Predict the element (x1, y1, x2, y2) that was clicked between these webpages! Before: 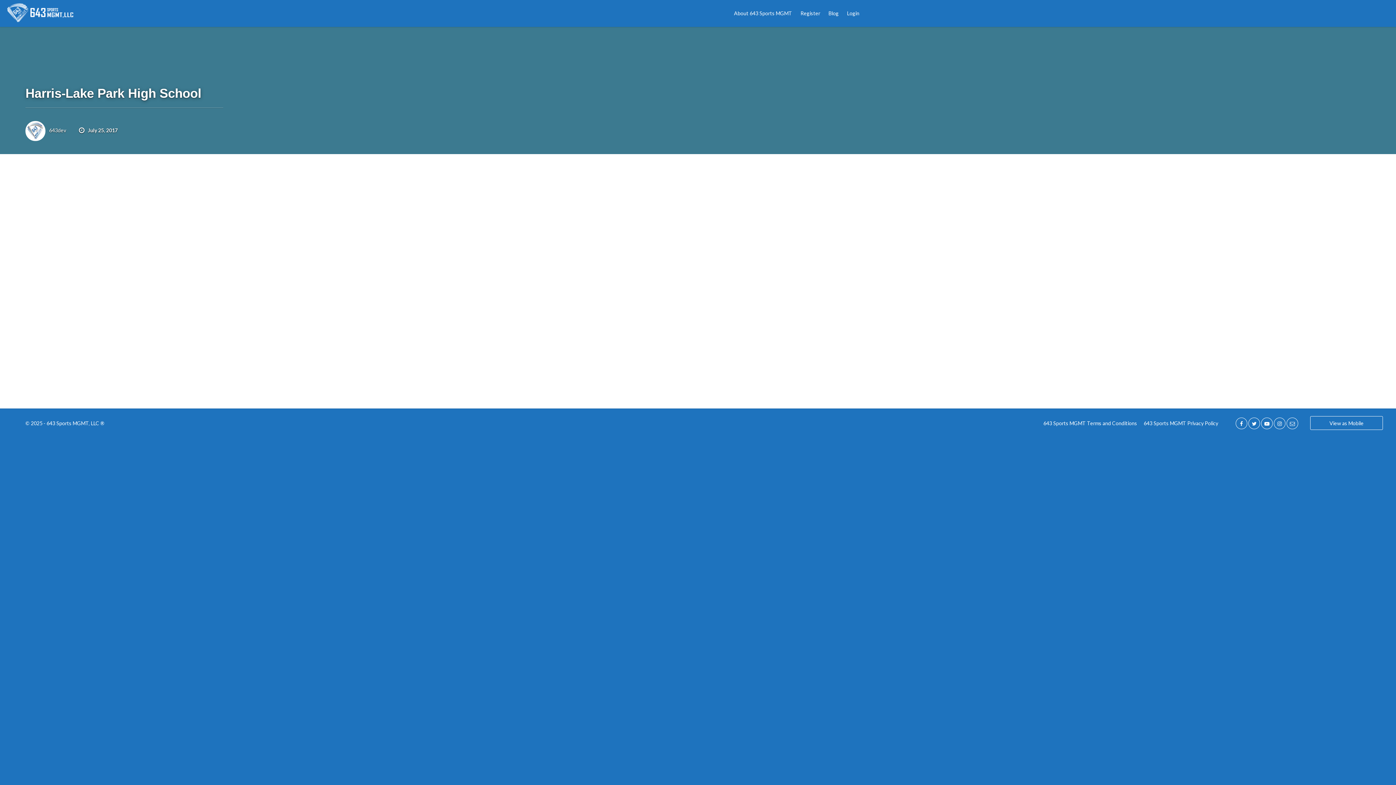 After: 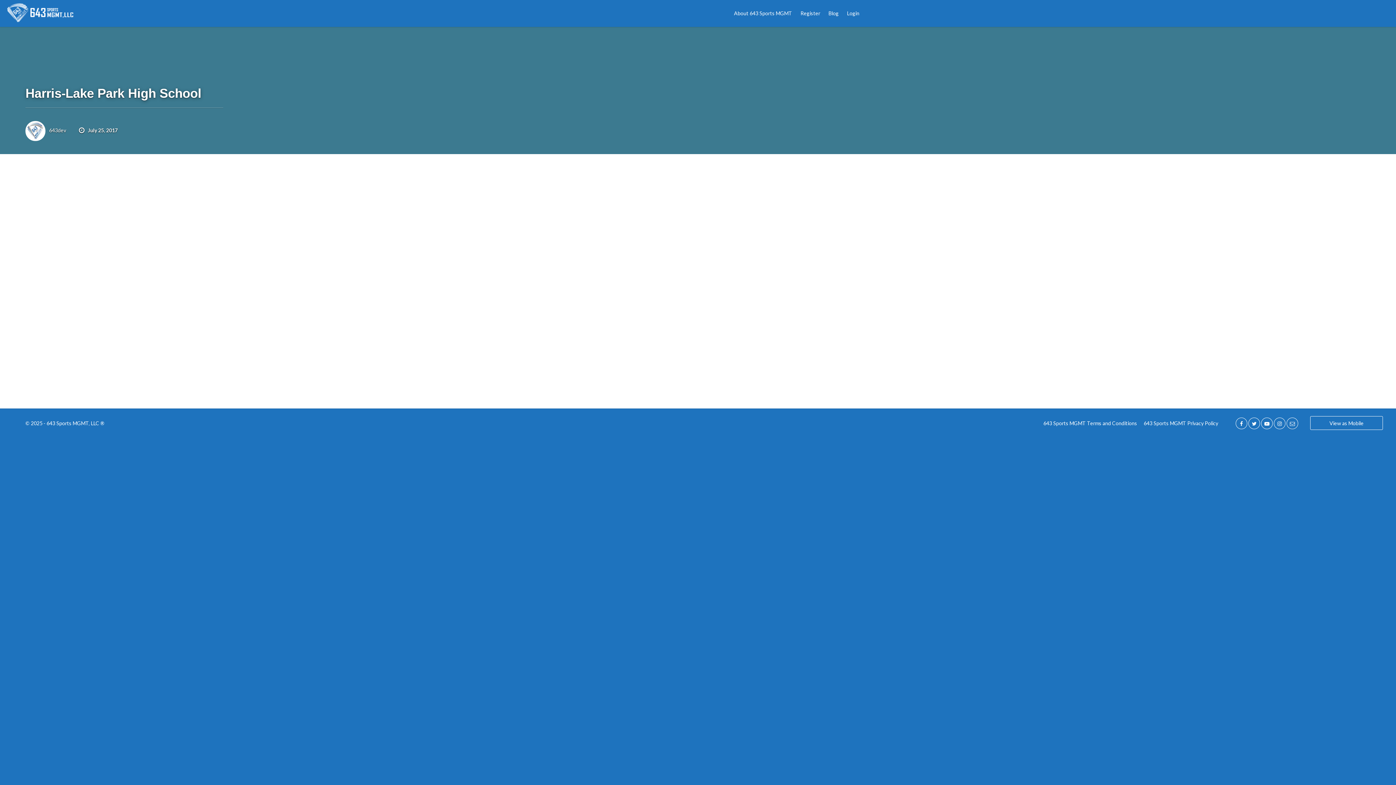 Action: bbox: (1286, 420, 1298, 426)